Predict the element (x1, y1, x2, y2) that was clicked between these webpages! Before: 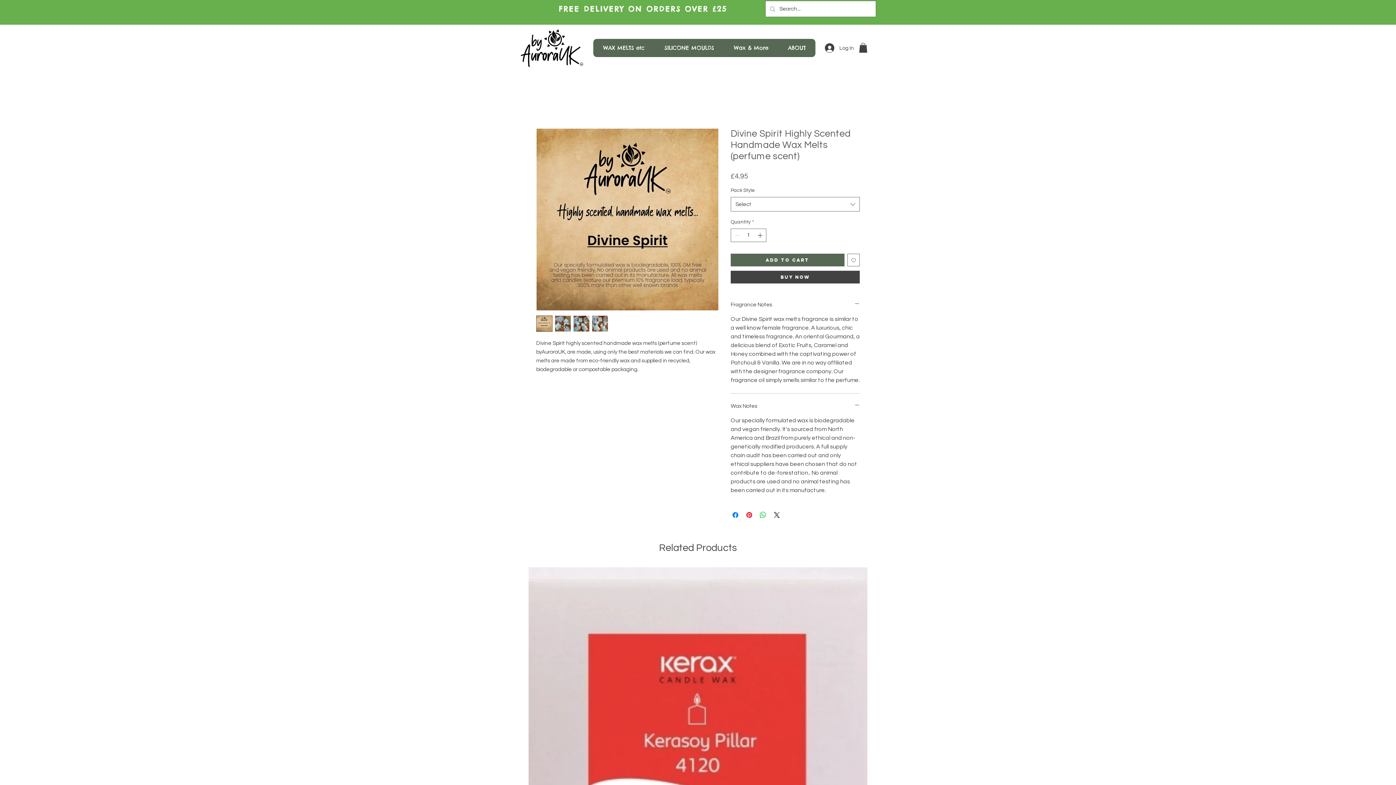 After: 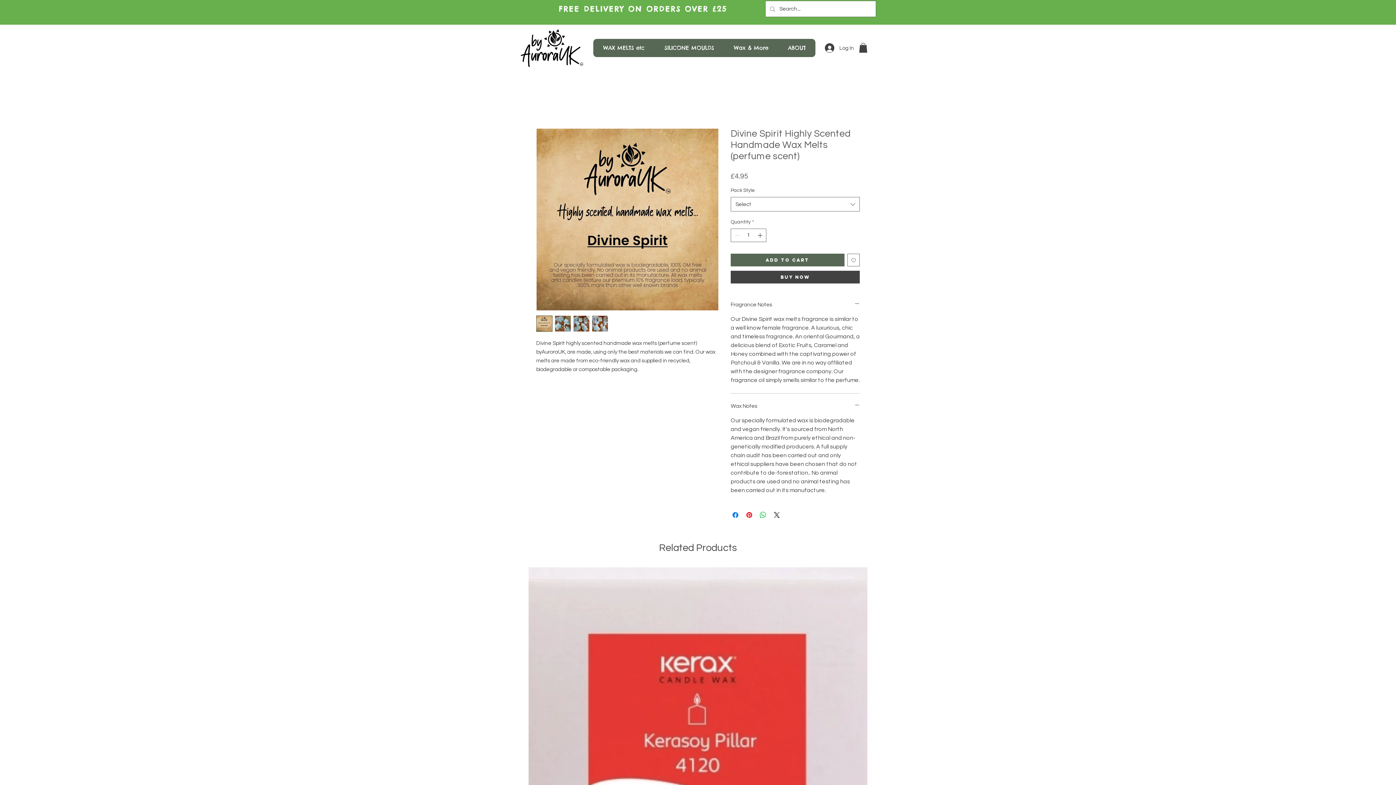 Action: bbox: (847, 253, 860, 266) label: Add to Wishlist